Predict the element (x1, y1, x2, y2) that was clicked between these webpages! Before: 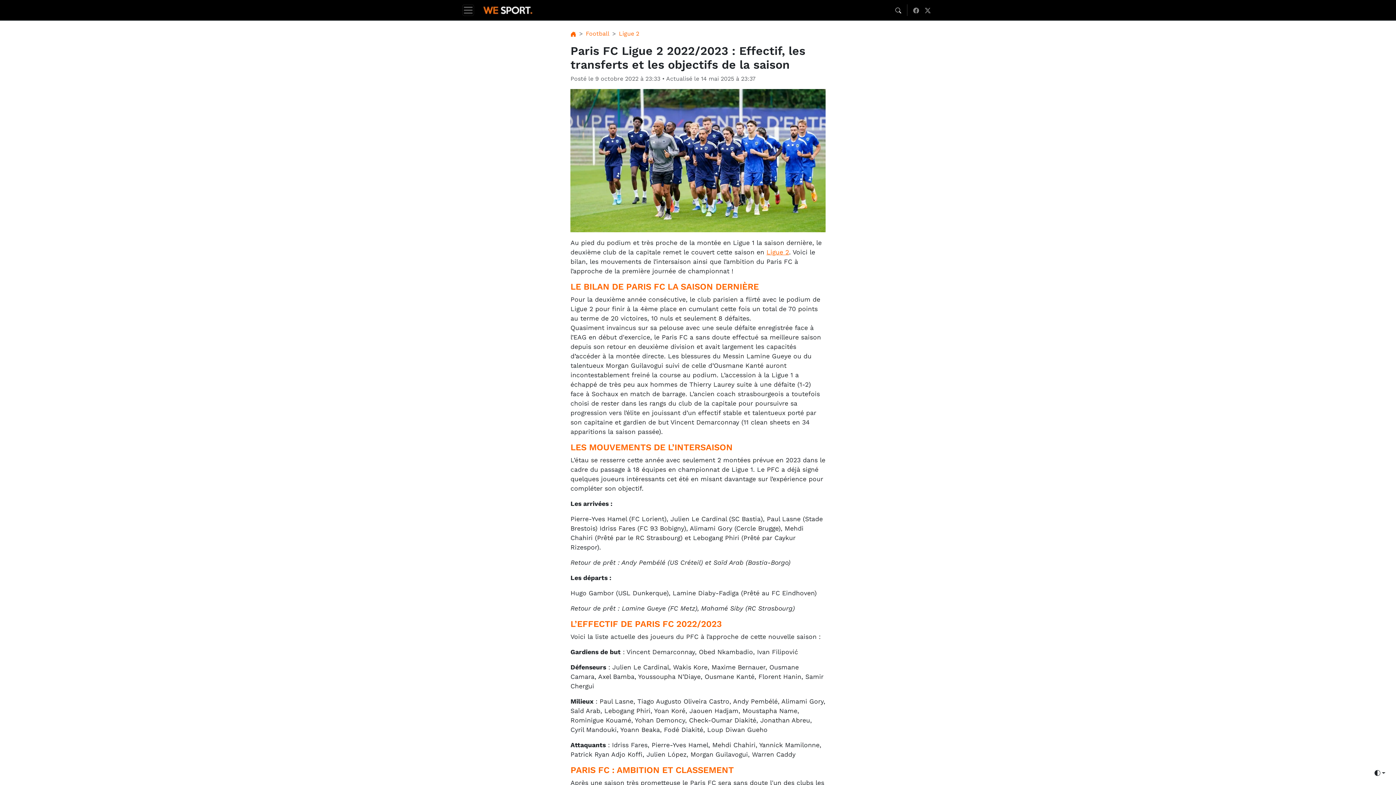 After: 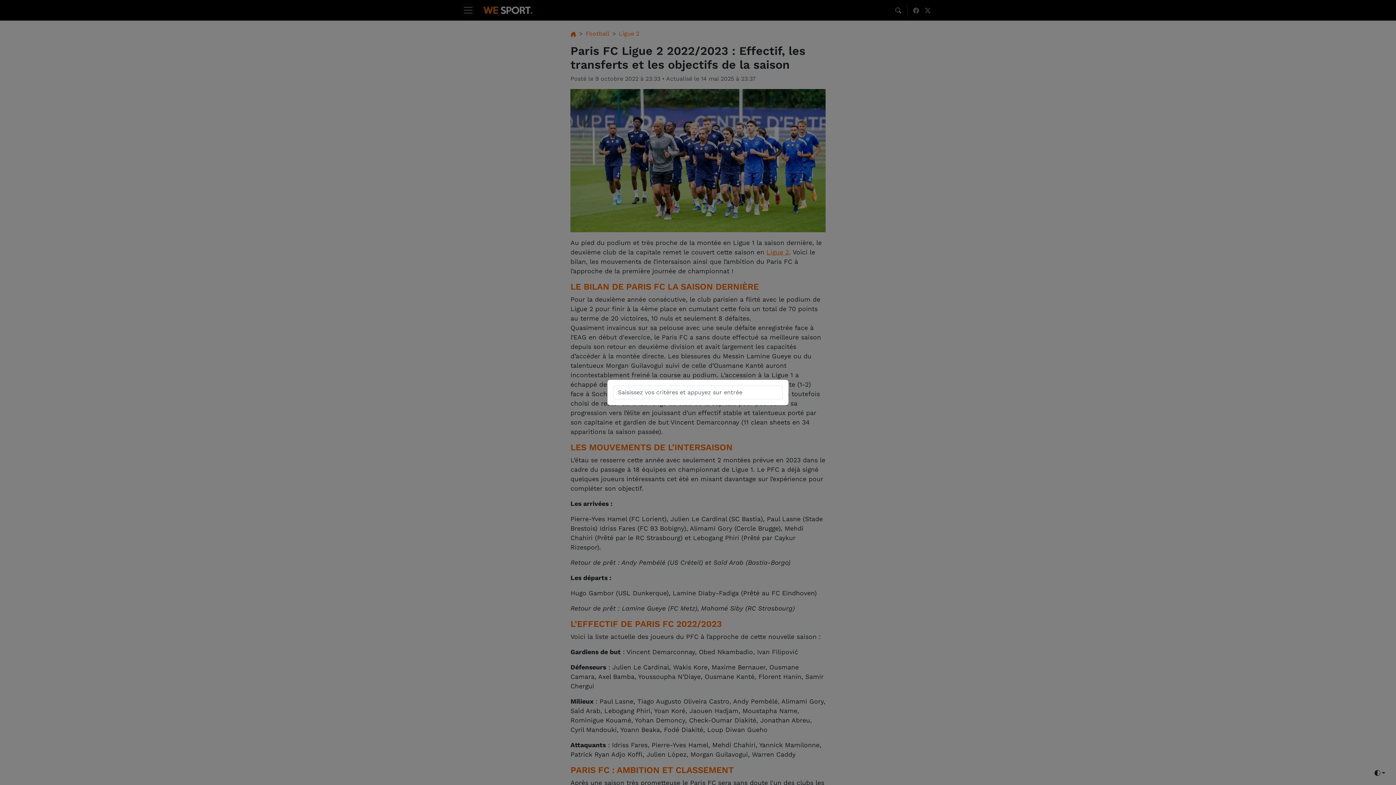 Action: label: Search bbox: (892, 2, 904, 17)